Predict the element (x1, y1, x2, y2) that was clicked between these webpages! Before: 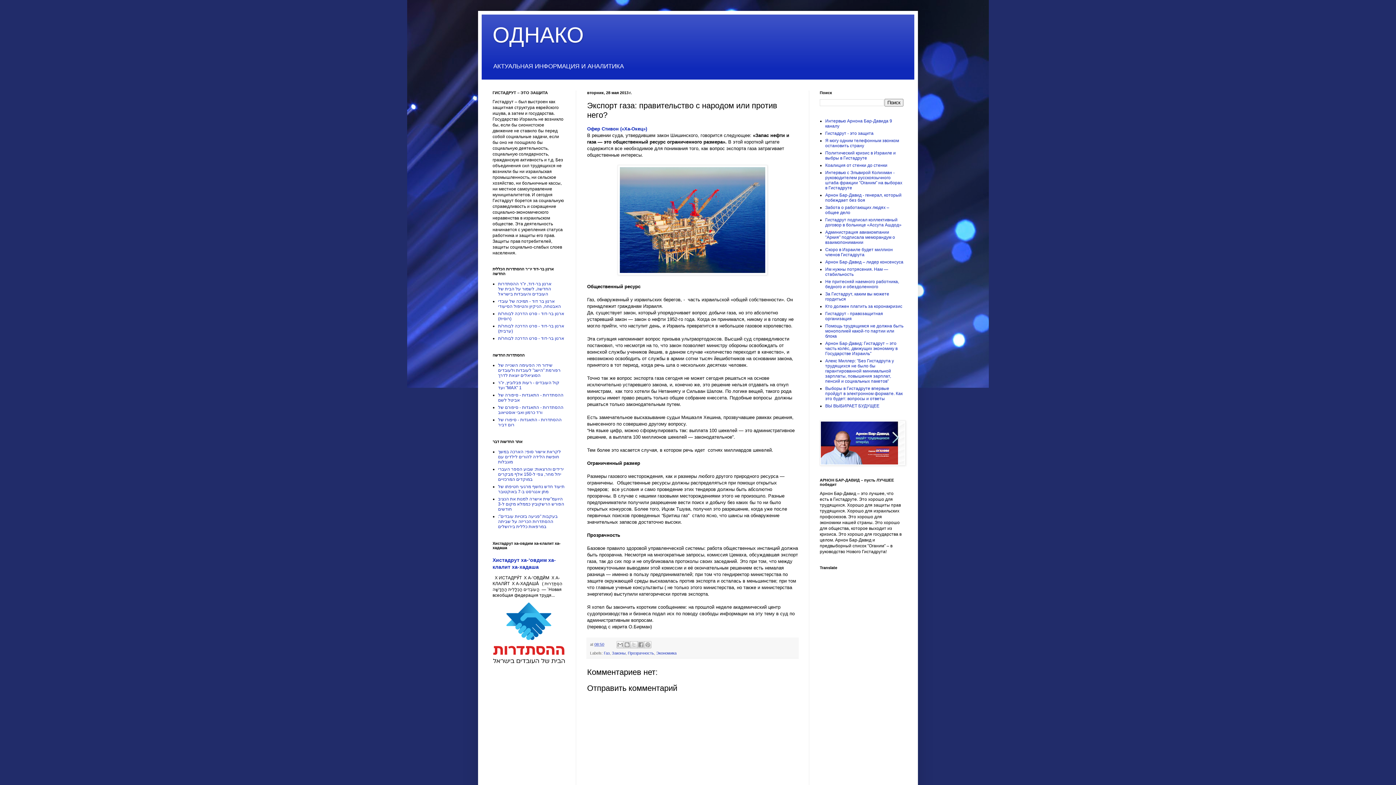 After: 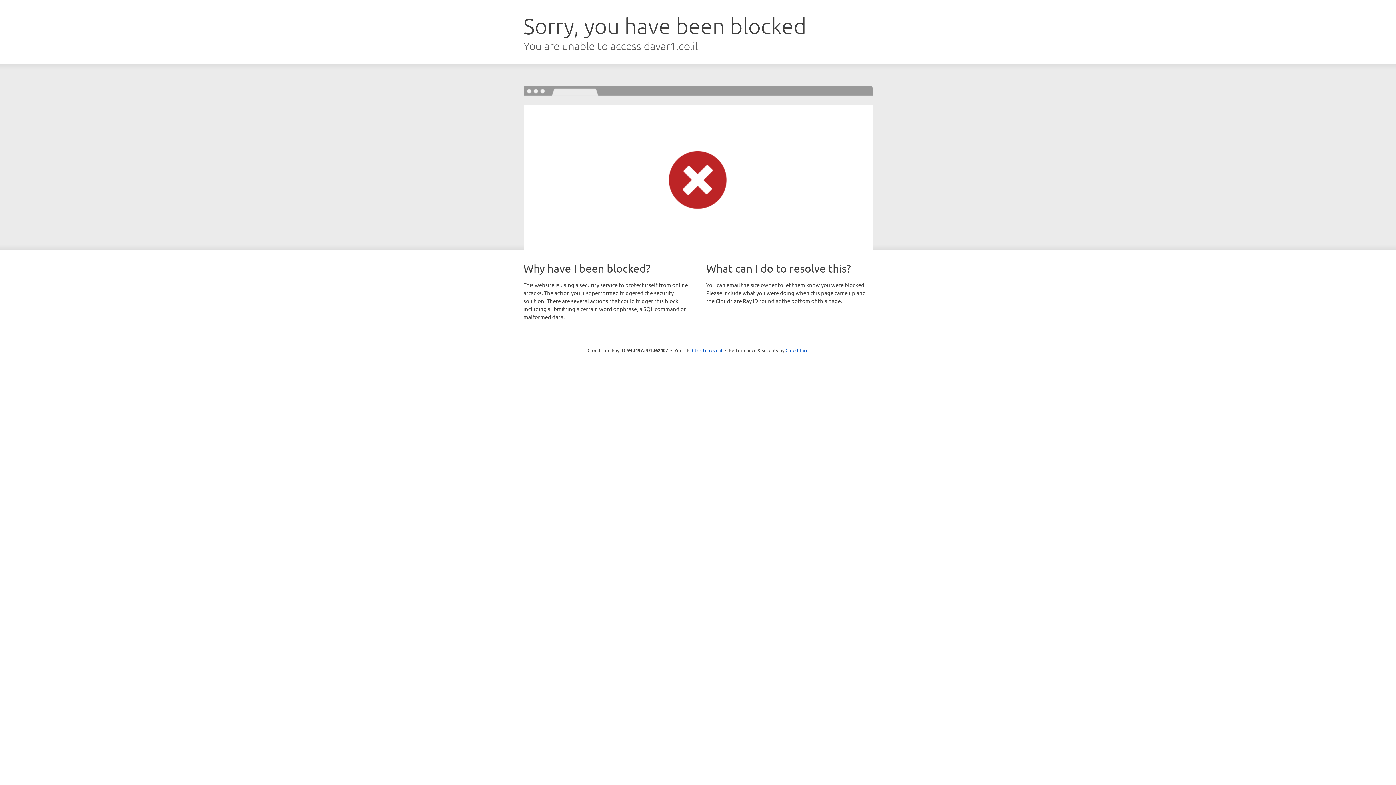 Action: bbox: (498, 496, 564, 512) label: היועמ"שית אישרה למנות את הנציב הפורש הרשקוביץ כממלא מקום ל-3 חודשים